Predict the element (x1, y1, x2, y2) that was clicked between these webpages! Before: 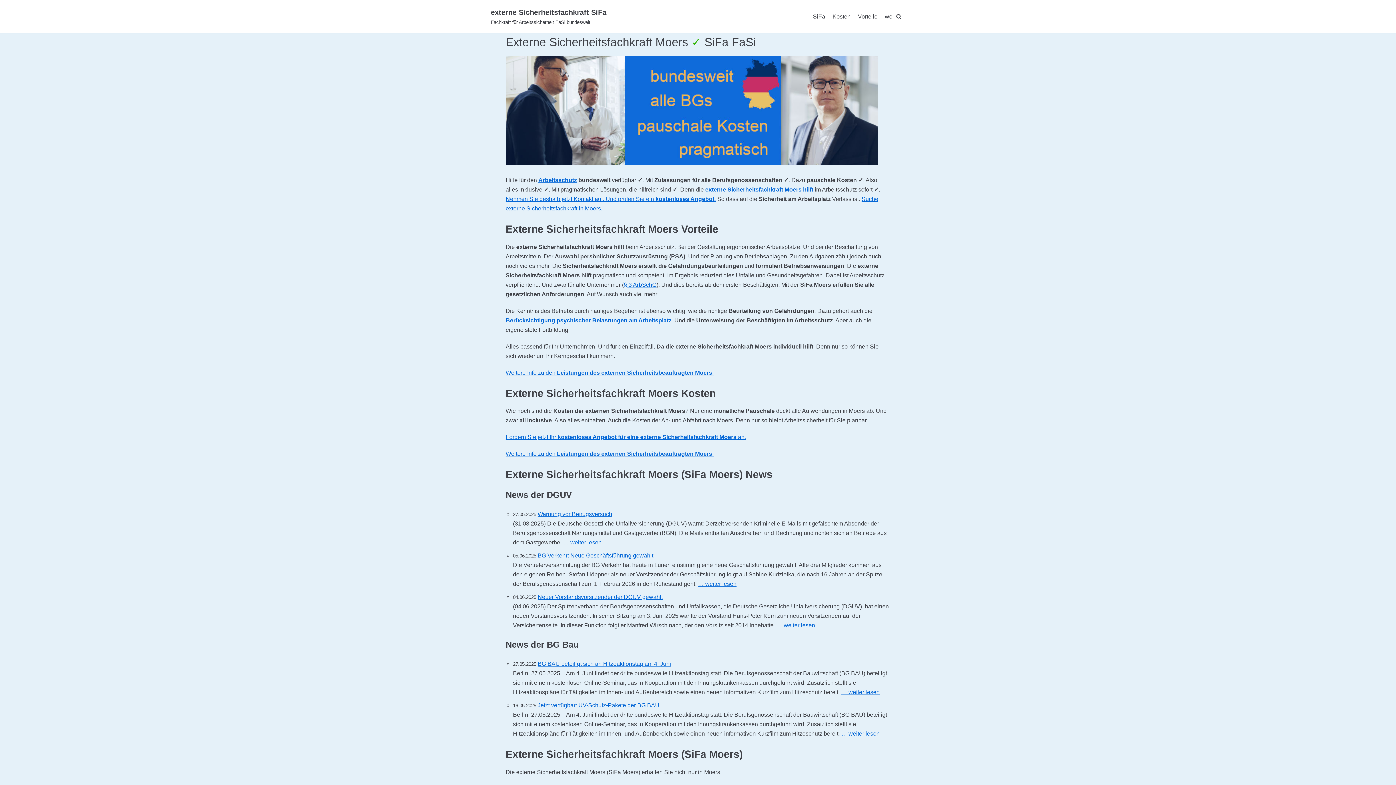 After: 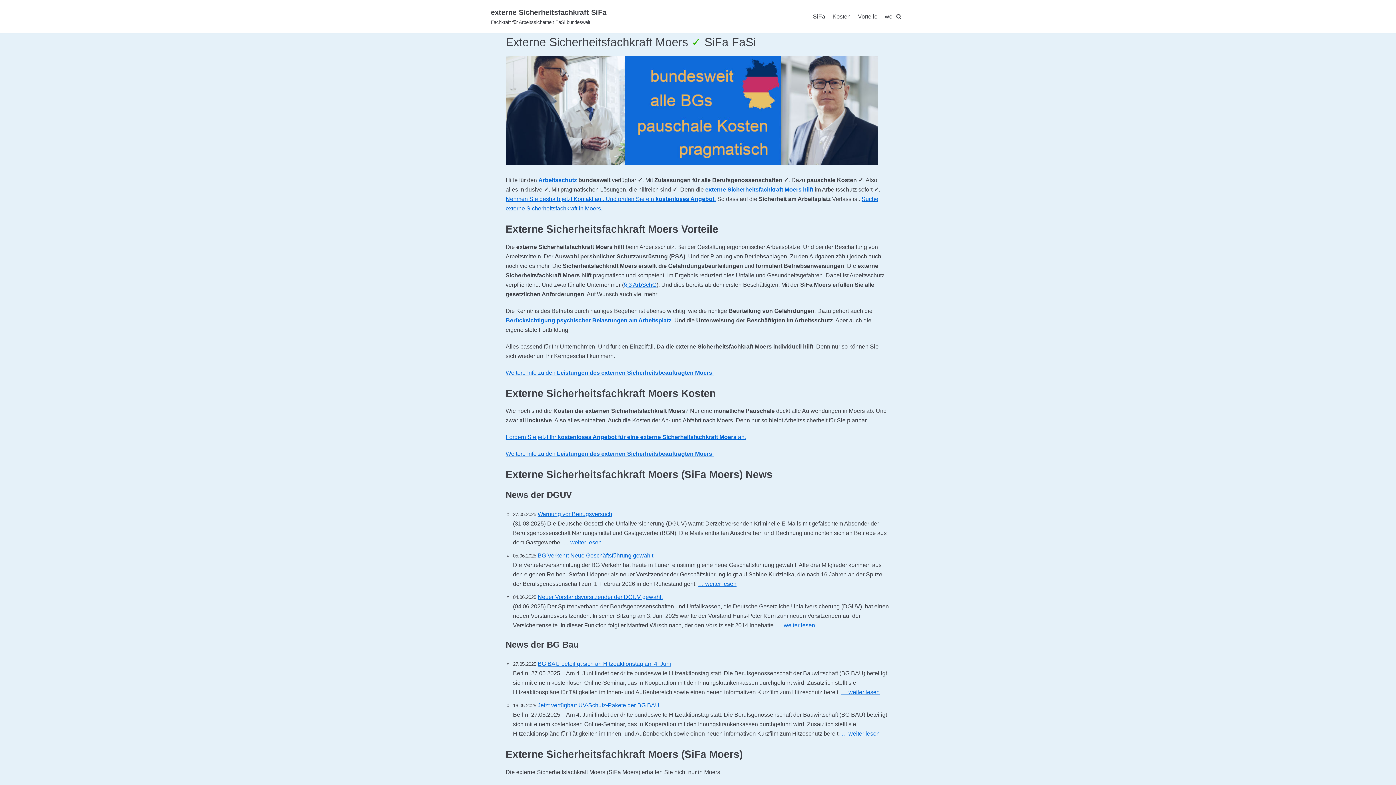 Action: bbox: (538, 177, 577, 183) label: Arbeitsschutz